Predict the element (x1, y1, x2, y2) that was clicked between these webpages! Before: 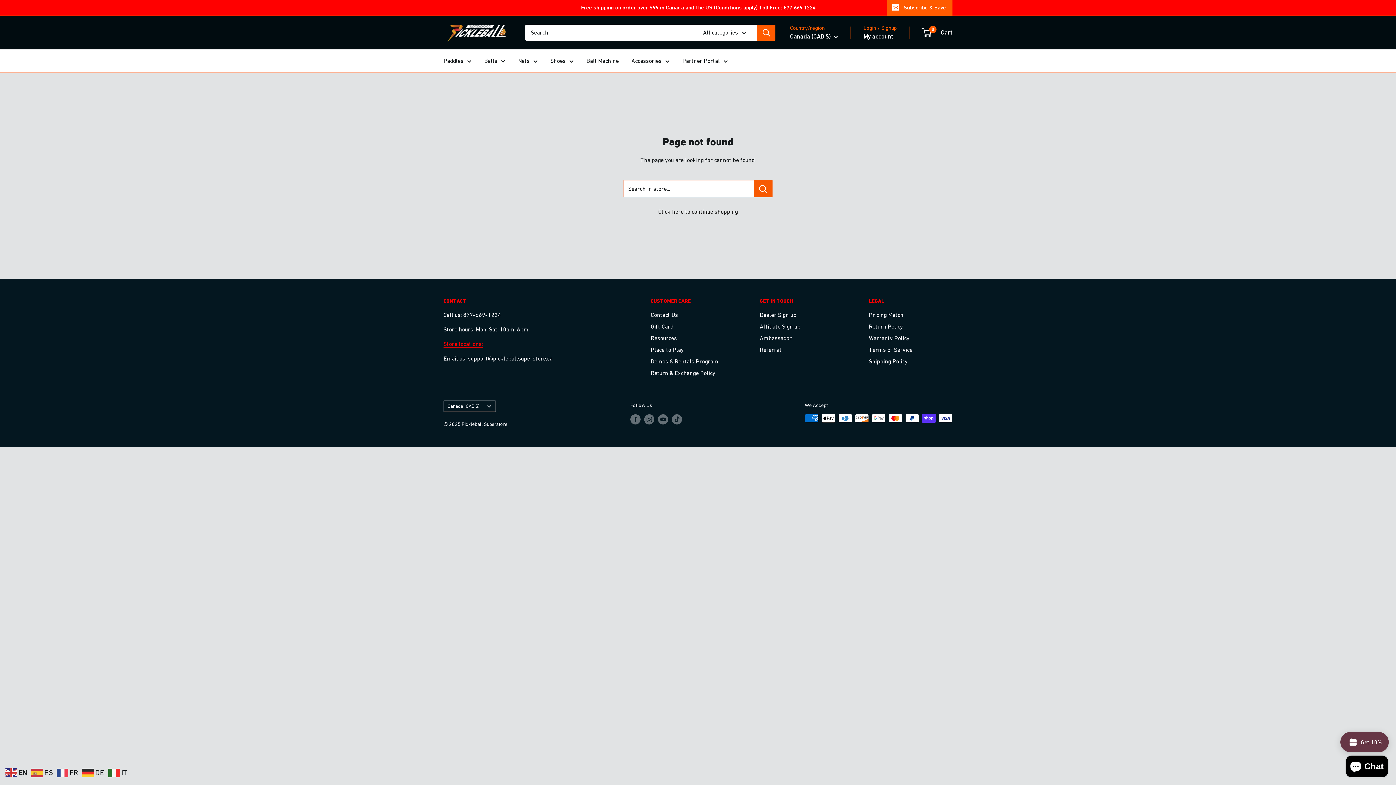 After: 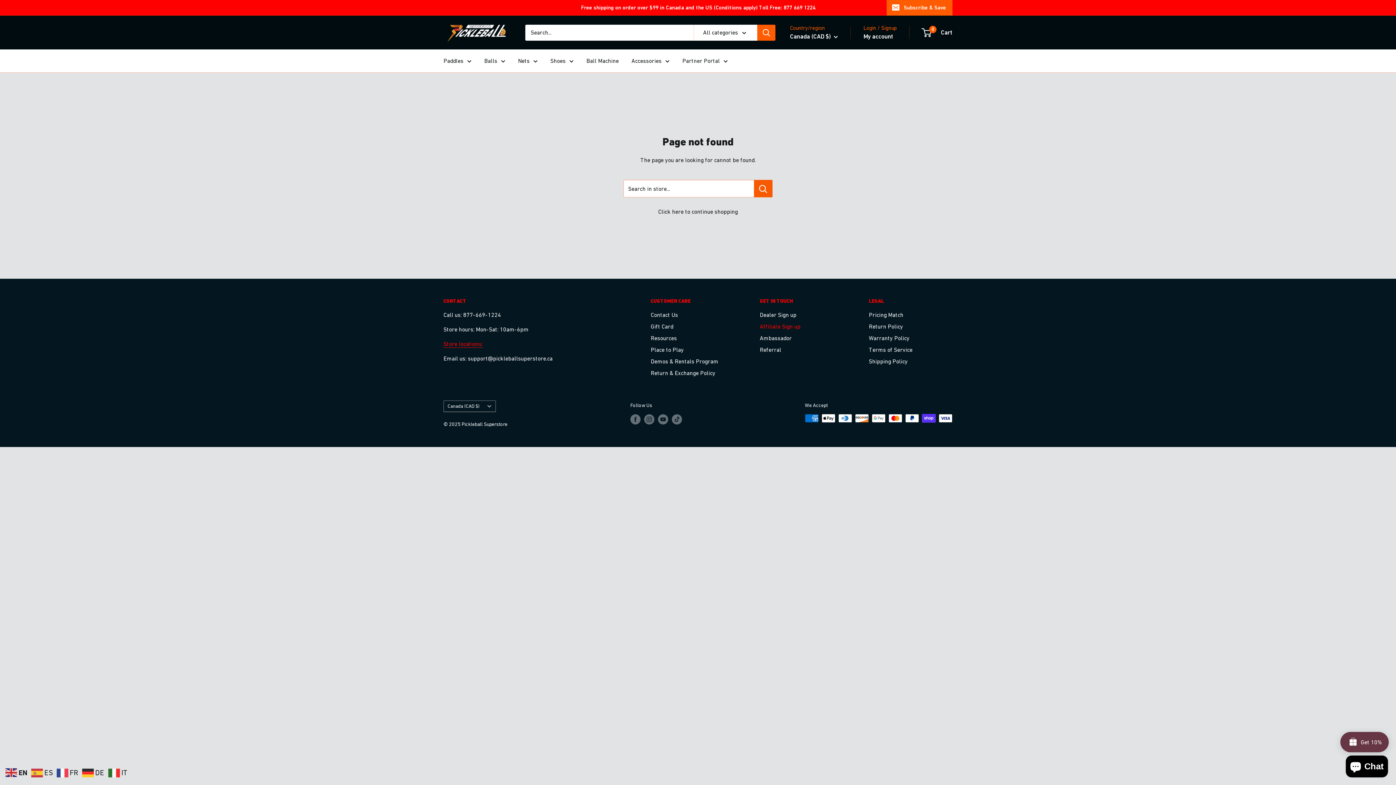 Action: bbox: (760, 320, 843, 332) label: Affiliate Sign up